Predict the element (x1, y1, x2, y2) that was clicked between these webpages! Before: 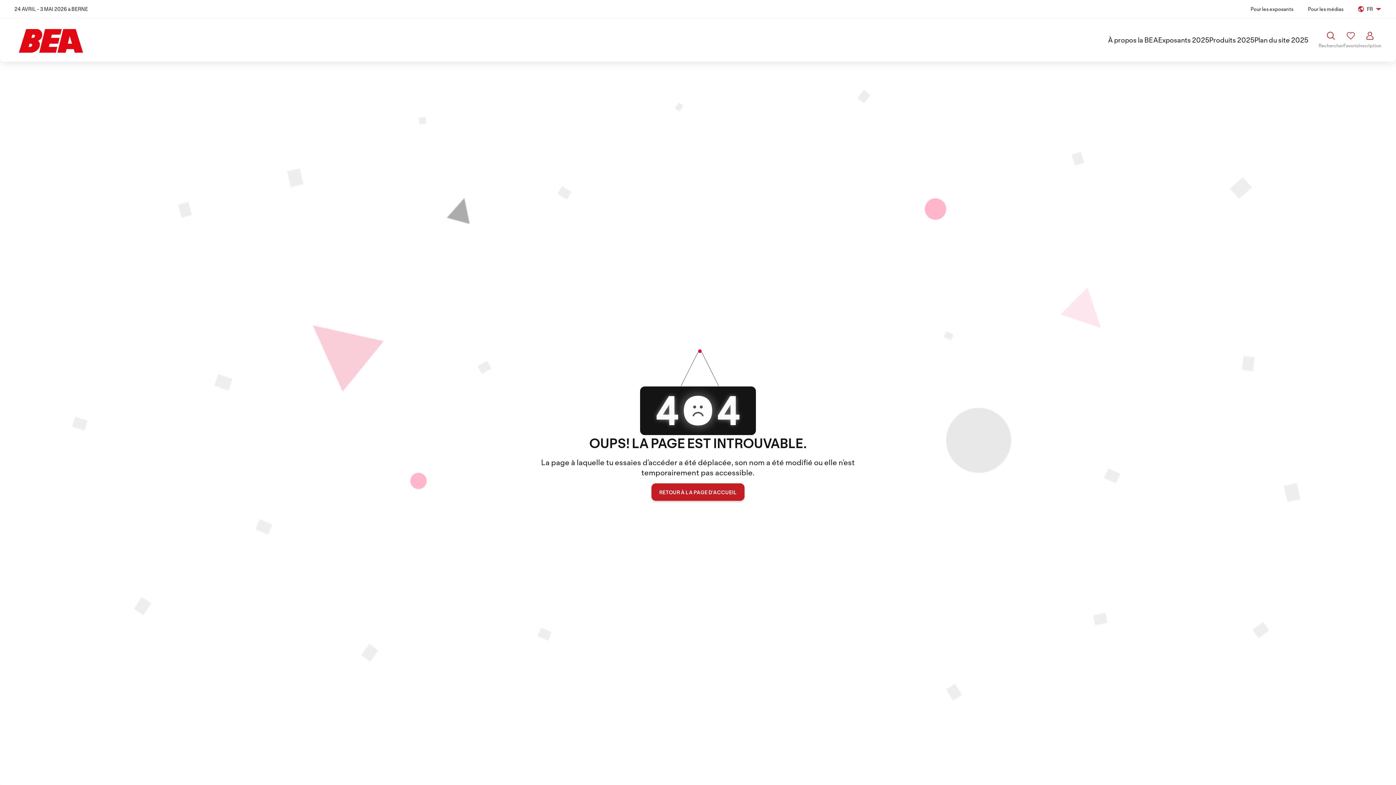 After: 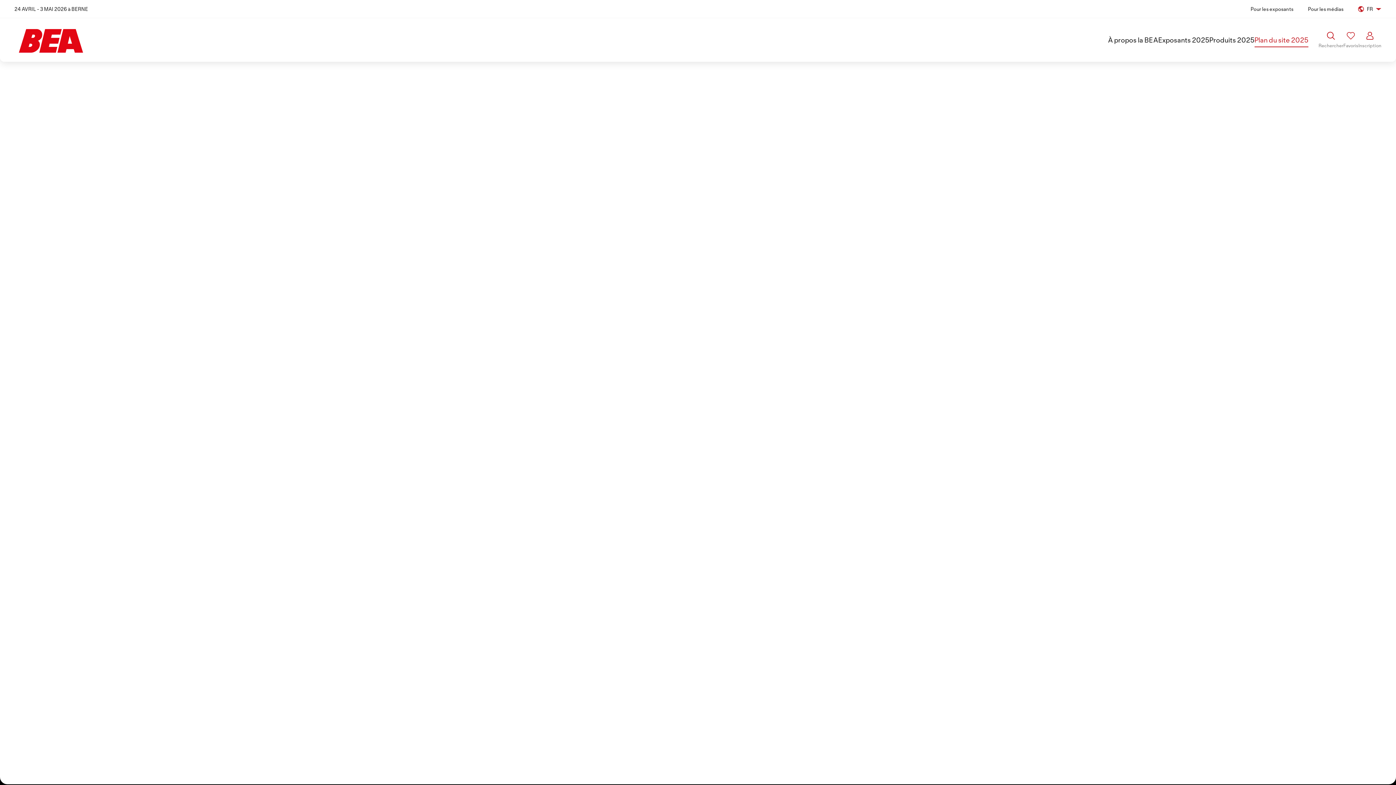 Action: label: Plan du site 2025 bbox: (1254, 33, 1308, 46)